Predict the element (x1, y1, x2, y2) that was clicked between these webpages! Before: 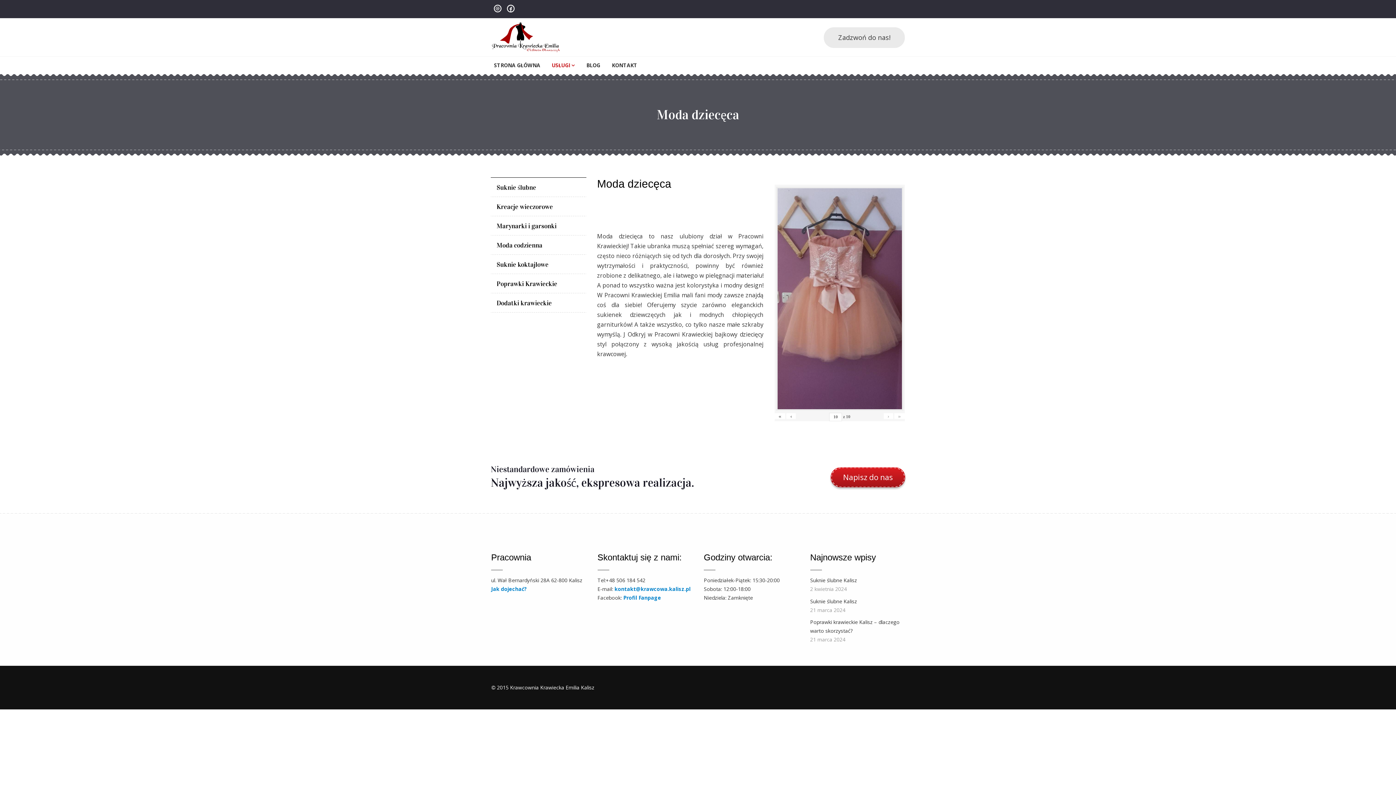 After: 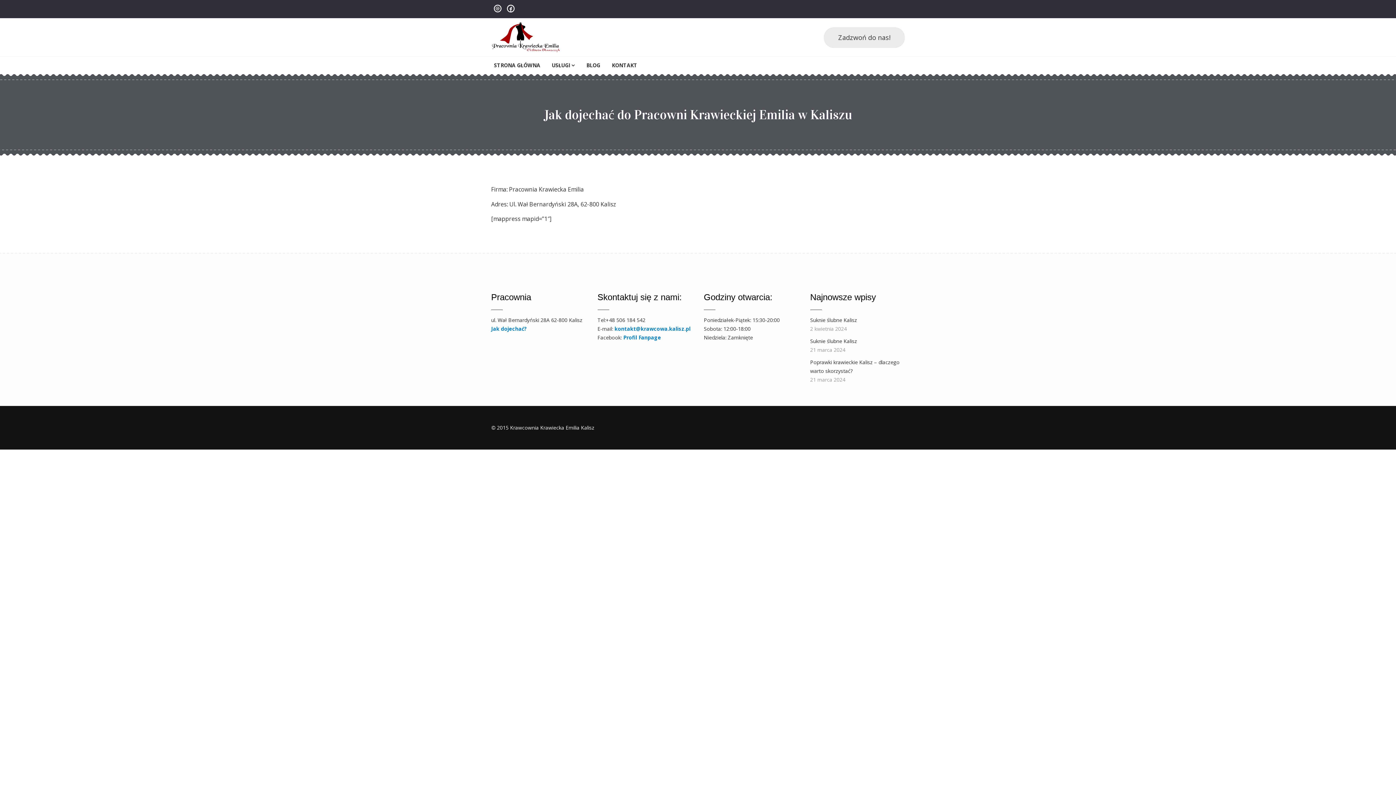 Action: label: Jak dojechać? bbox: (491, 585, 526, 592)